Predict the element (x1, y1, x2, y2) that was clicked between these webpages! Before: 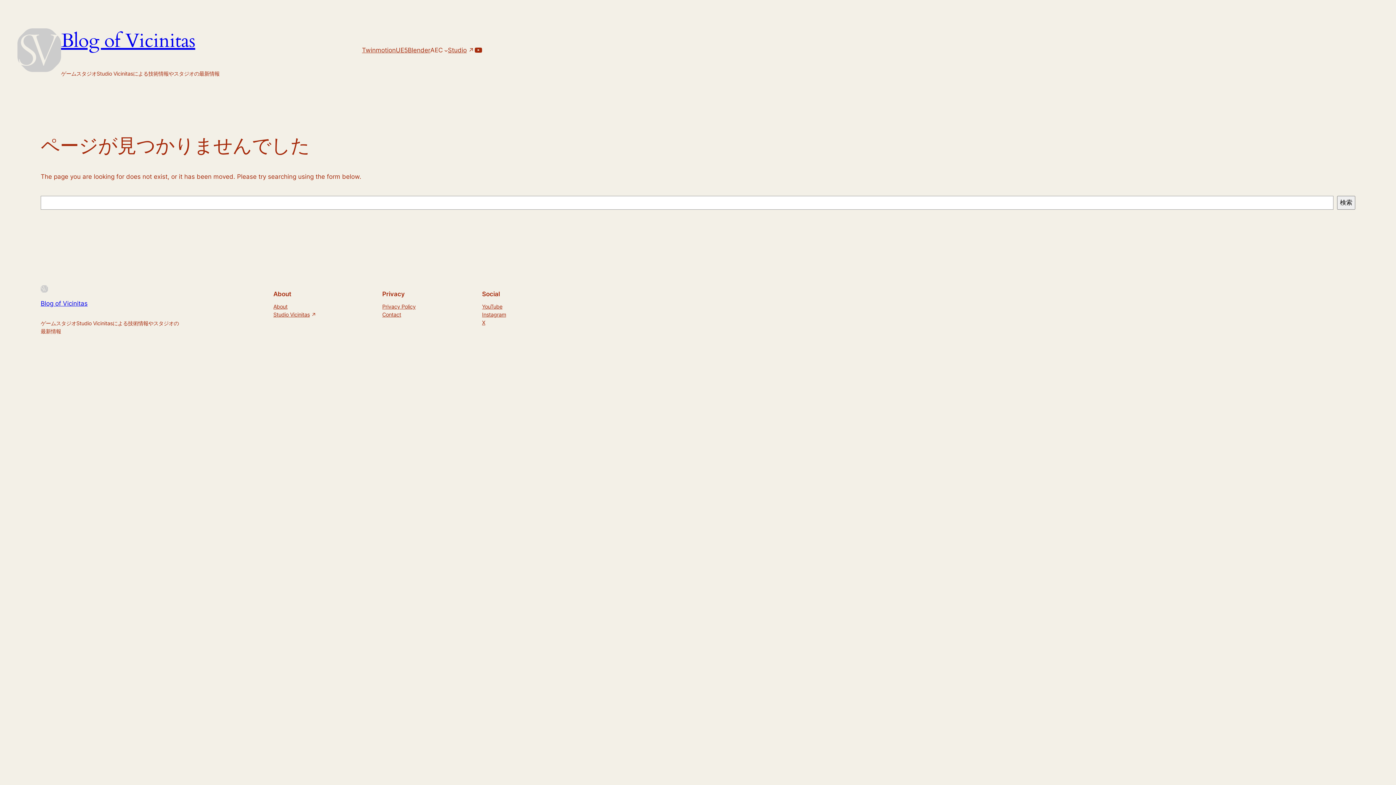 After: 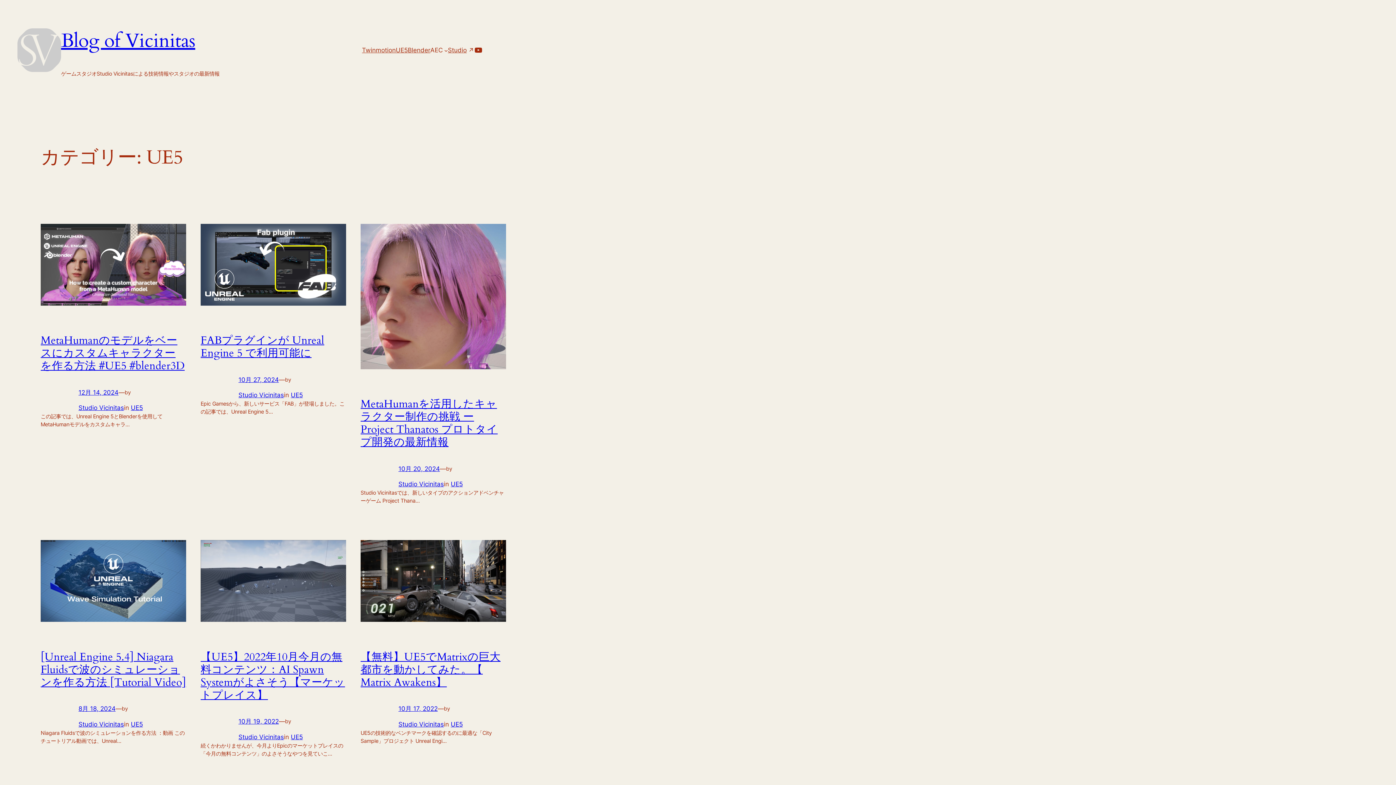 Action: label: UE5 bbox: (395, 45, 407, 55)